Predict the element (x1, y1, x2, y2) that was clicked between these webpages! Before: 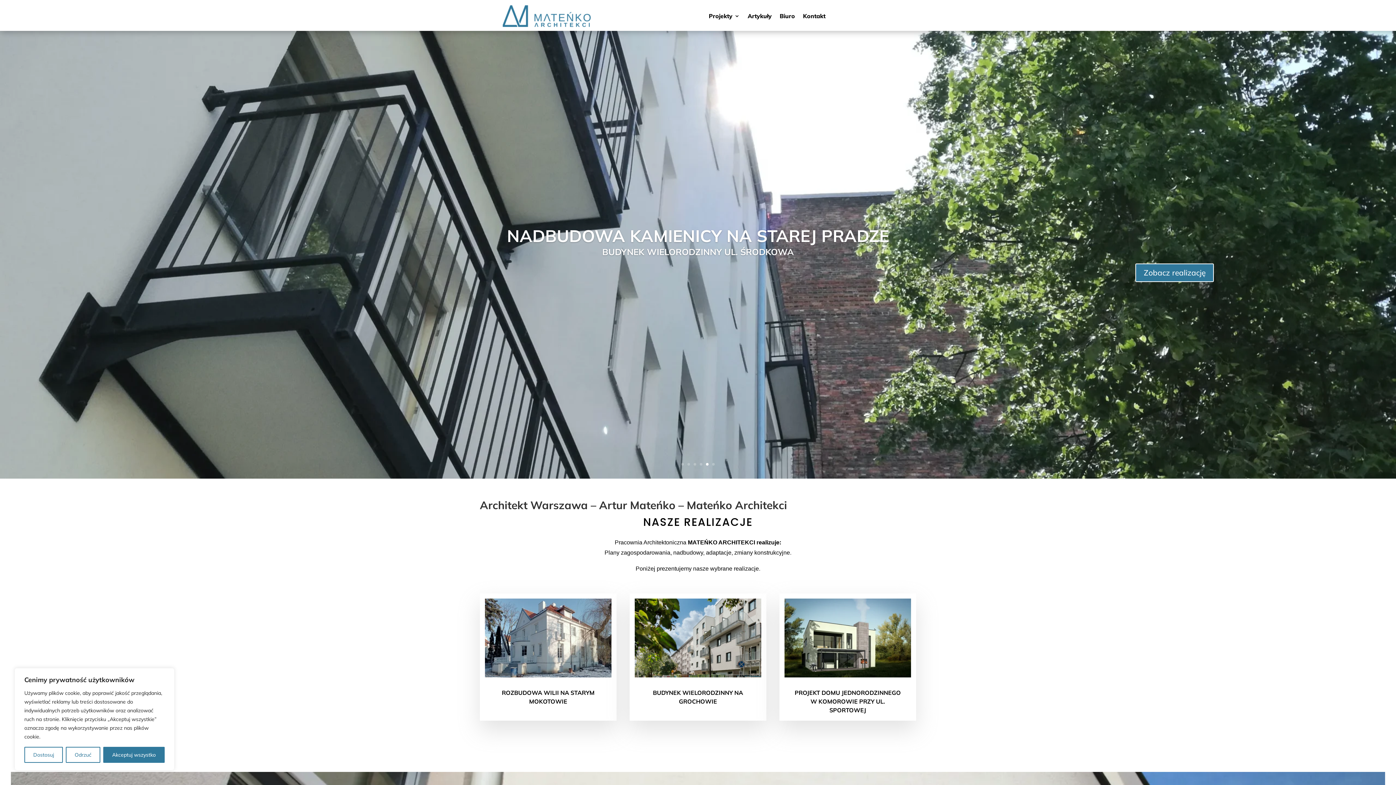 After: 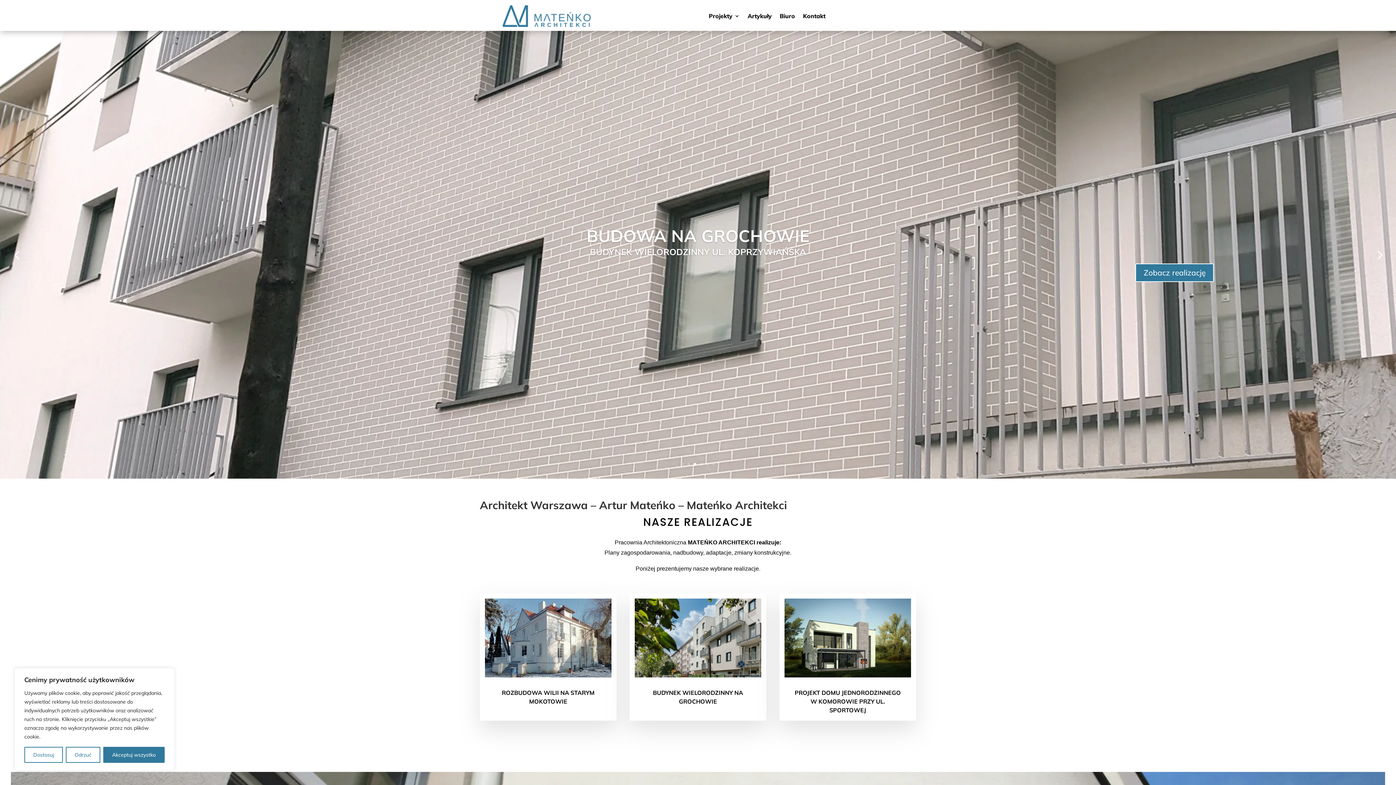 Action: label: 3 bbox: (693, 463, 696, 465)